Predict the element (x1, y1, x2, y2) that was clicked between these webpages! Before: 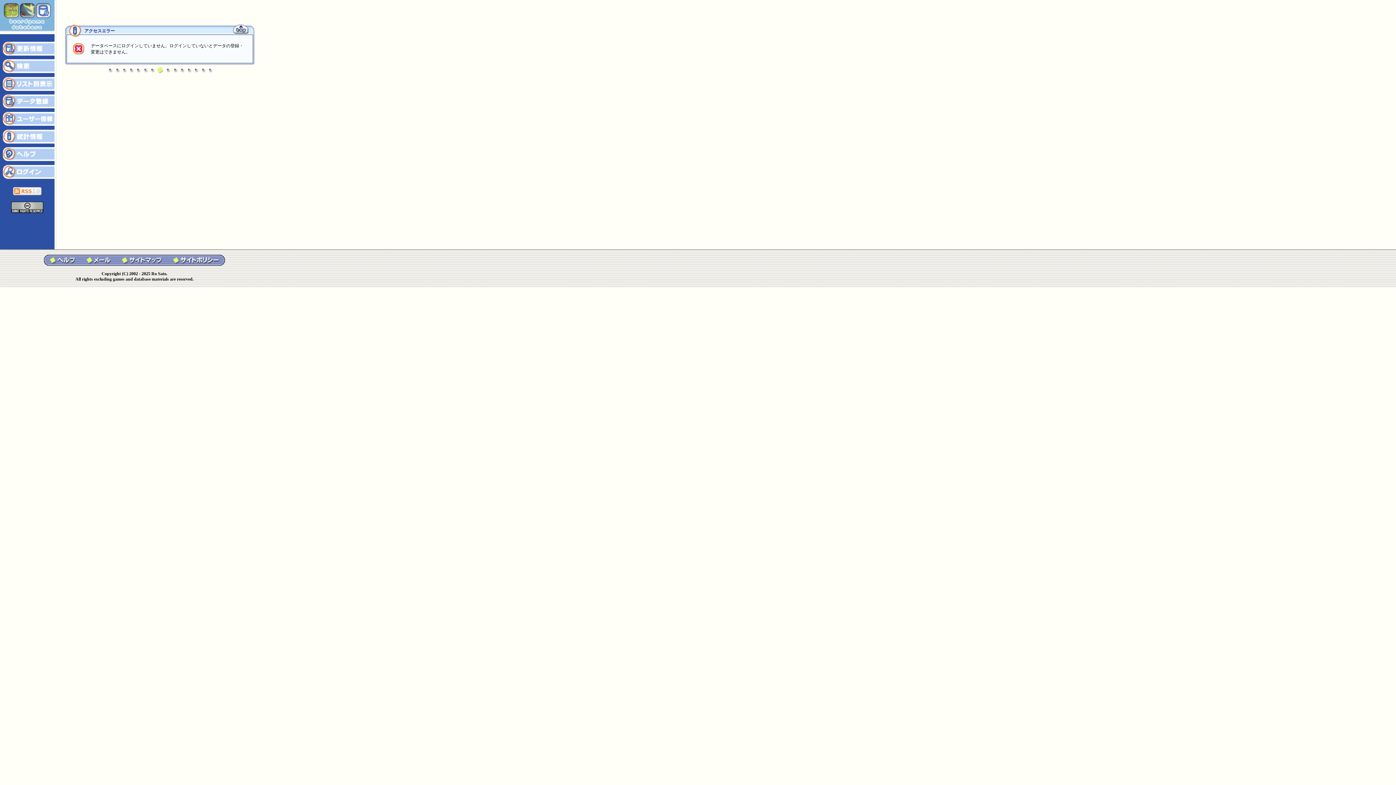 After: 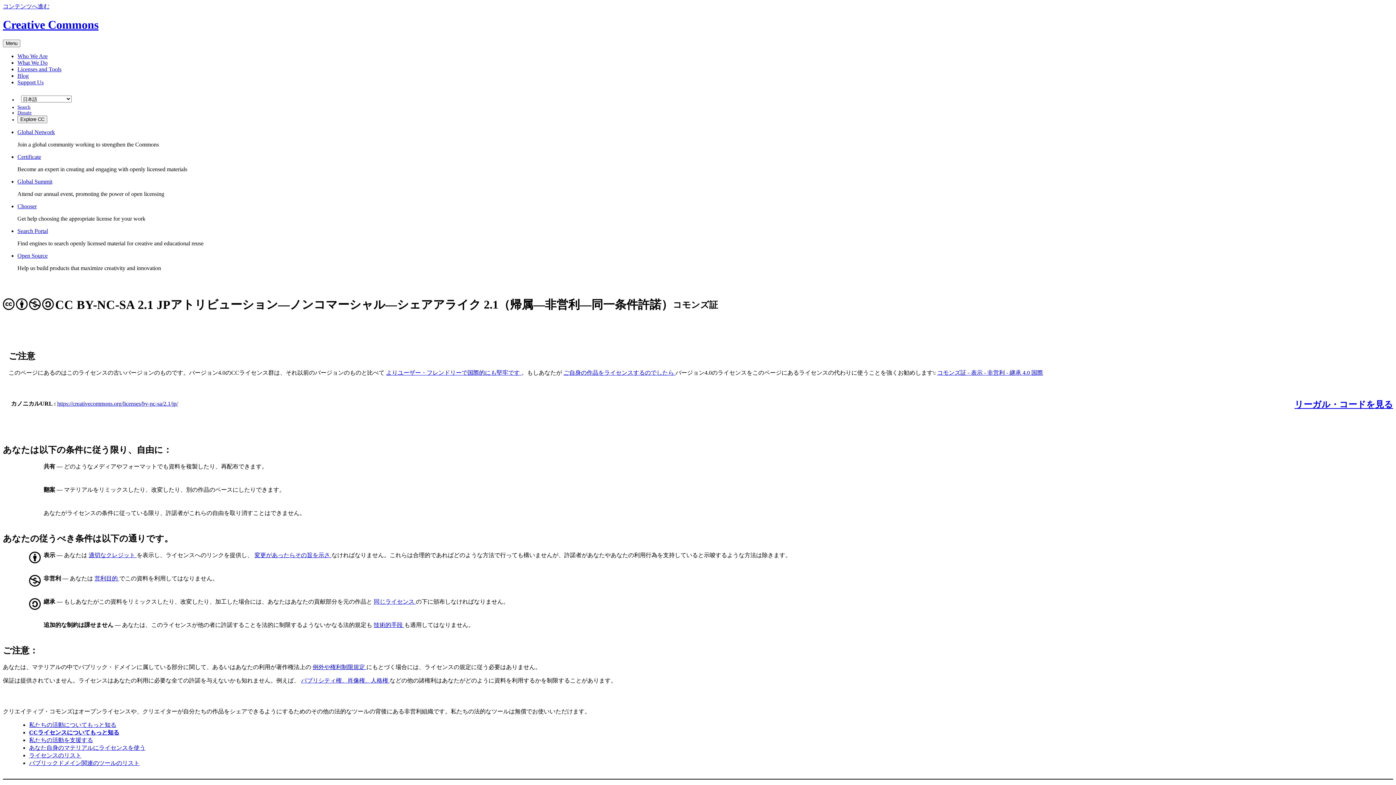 Action: bbox: (11, 208, 43, 214)